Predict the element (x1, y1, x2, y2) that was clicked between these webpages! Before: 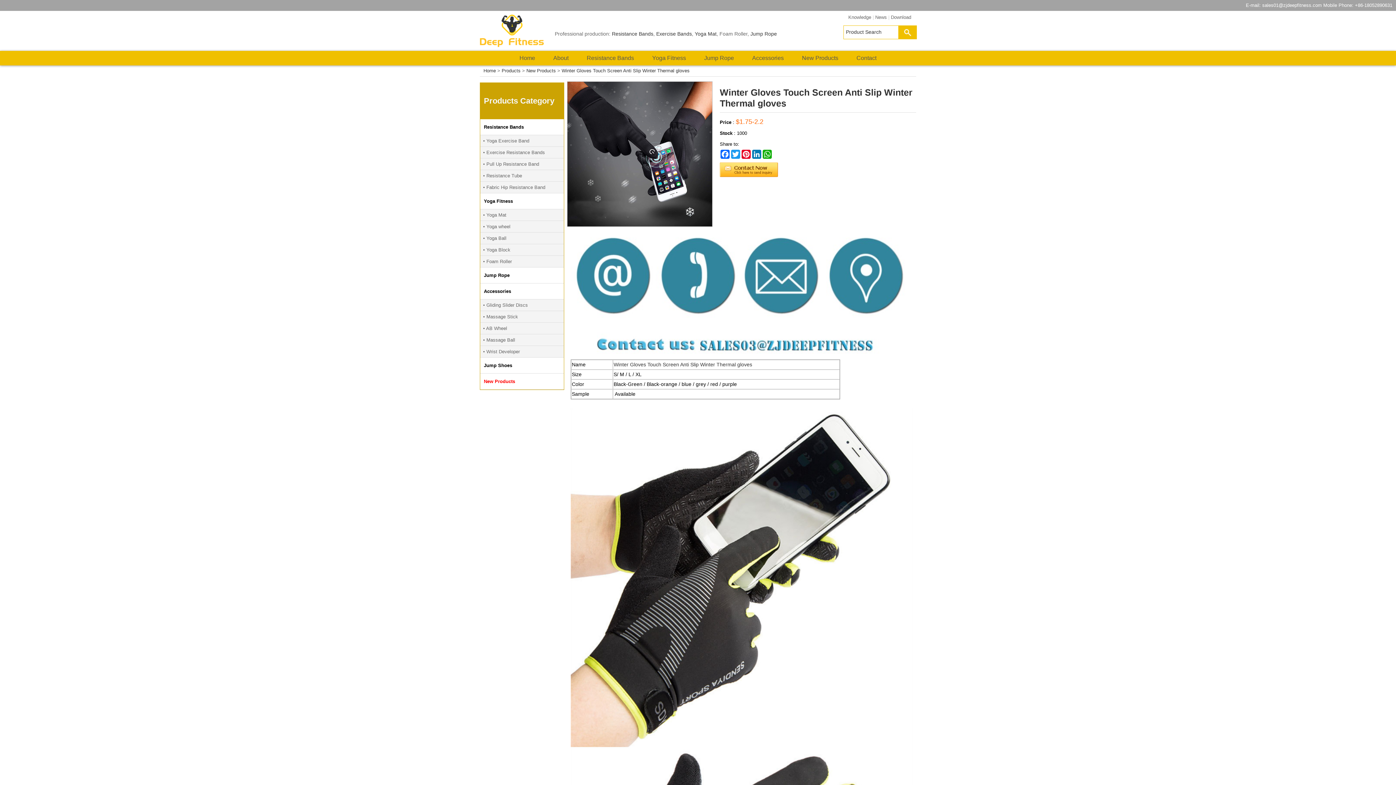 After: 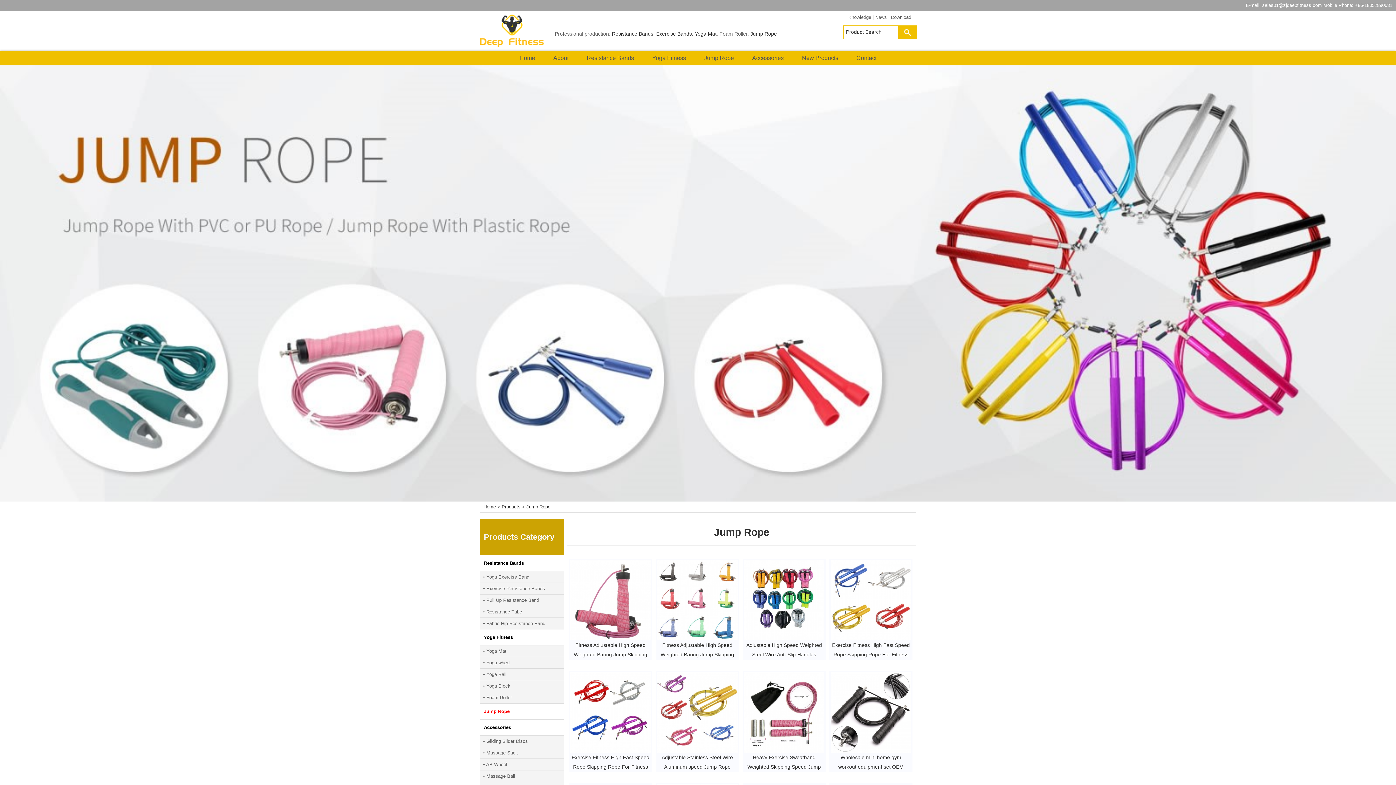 Action: label: Jump Rope
 bbox: (480, 267, 564, 283)